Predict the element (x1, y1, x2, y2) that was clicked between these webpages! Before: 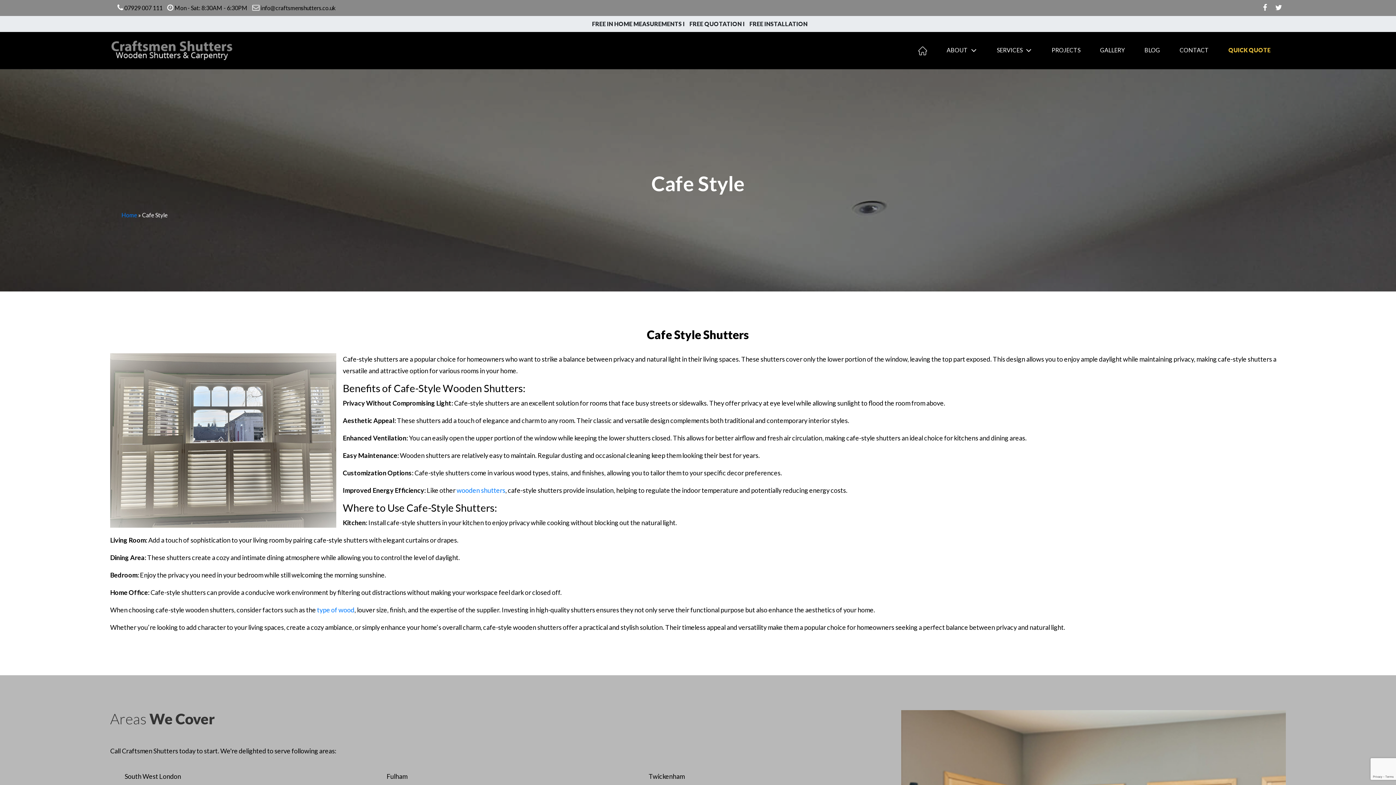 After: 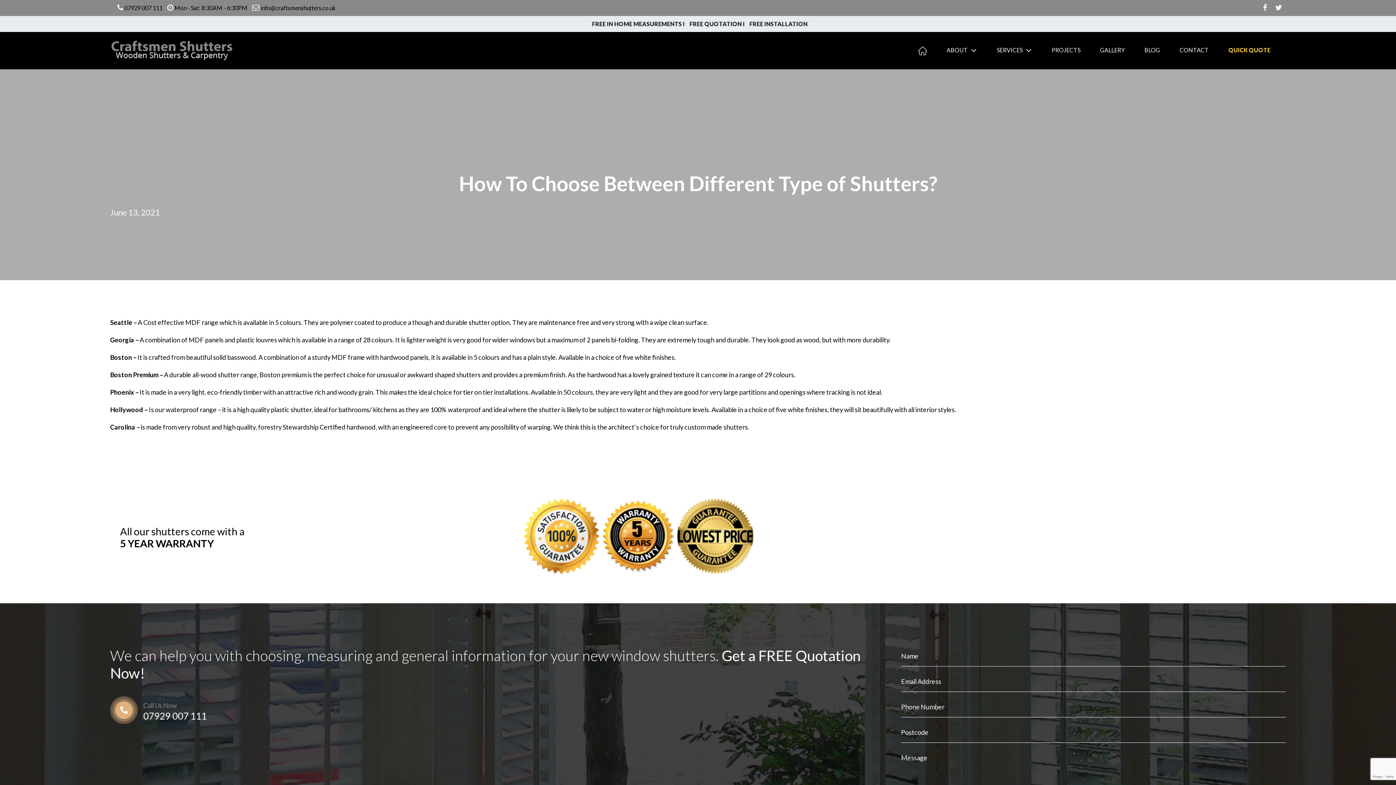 Action: label: type of wood bbox: (317, 604, 354, 615)